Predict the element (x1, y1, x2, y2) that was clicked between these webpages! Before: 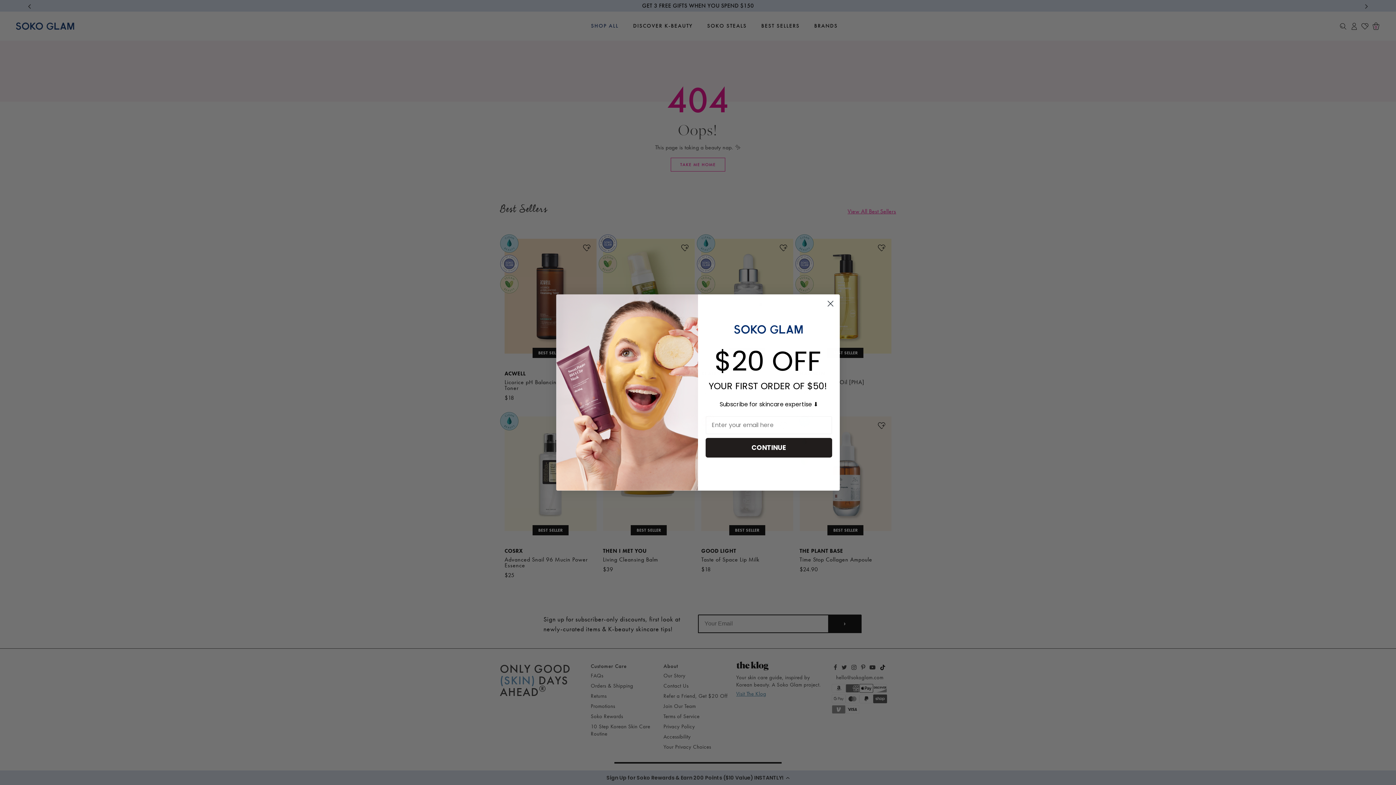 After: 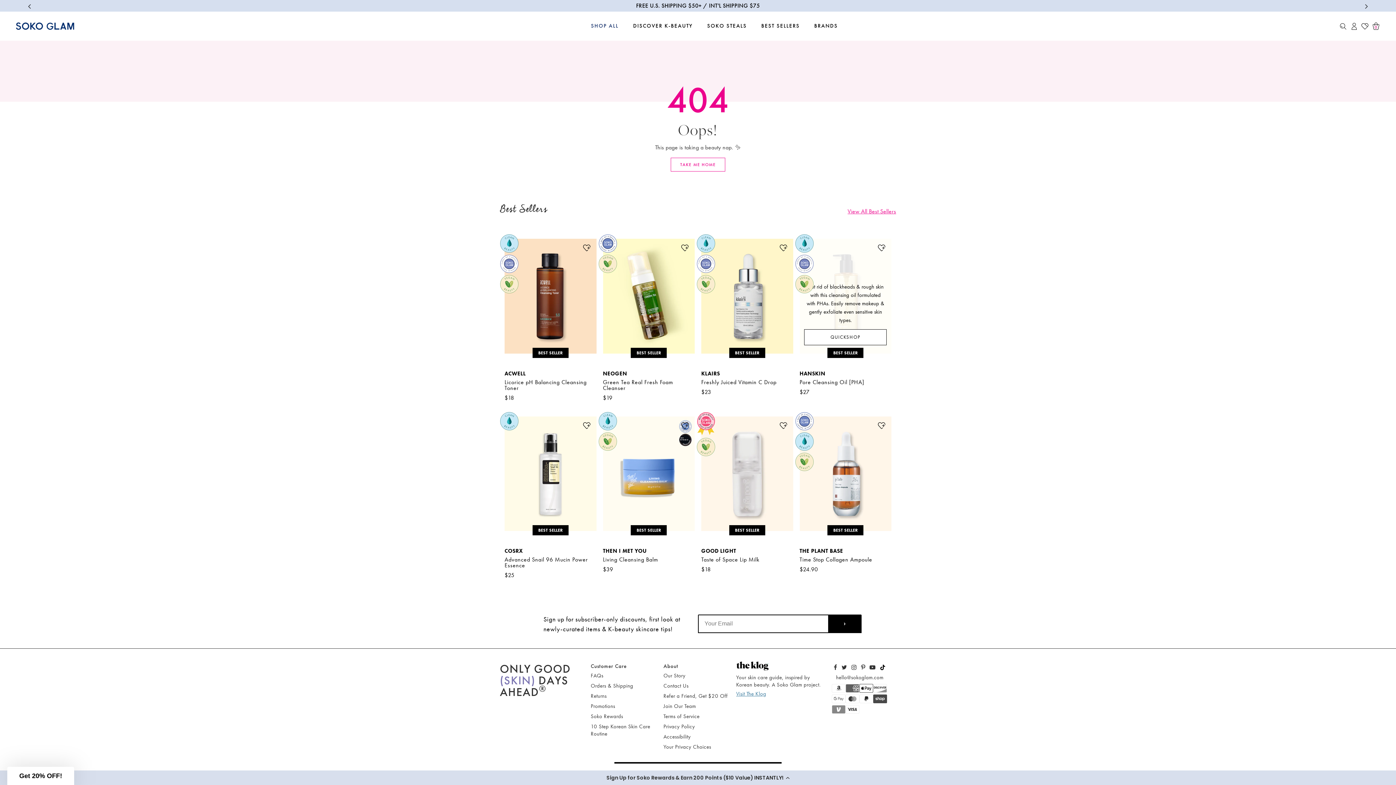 Action: label: Close dialog bbox: (824, 297, 837, 310)